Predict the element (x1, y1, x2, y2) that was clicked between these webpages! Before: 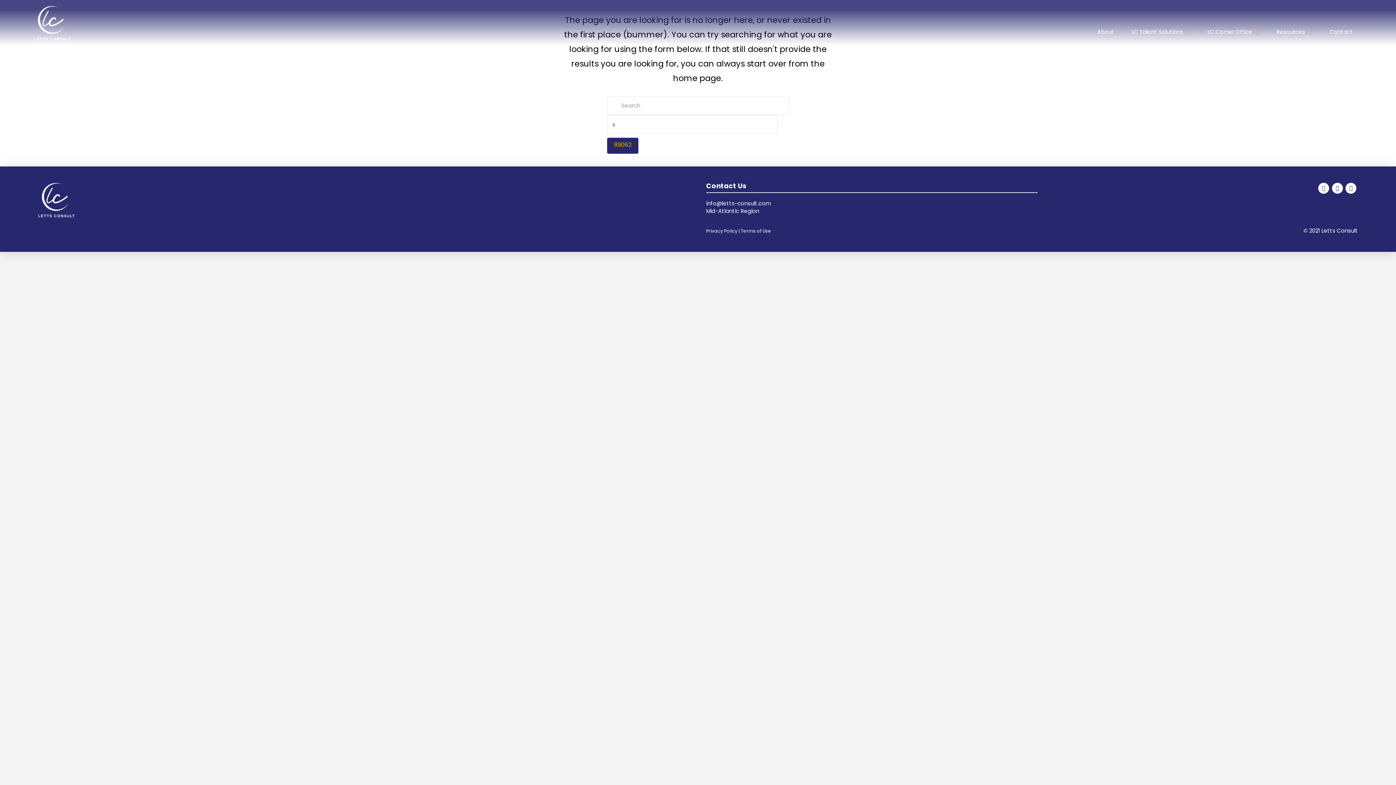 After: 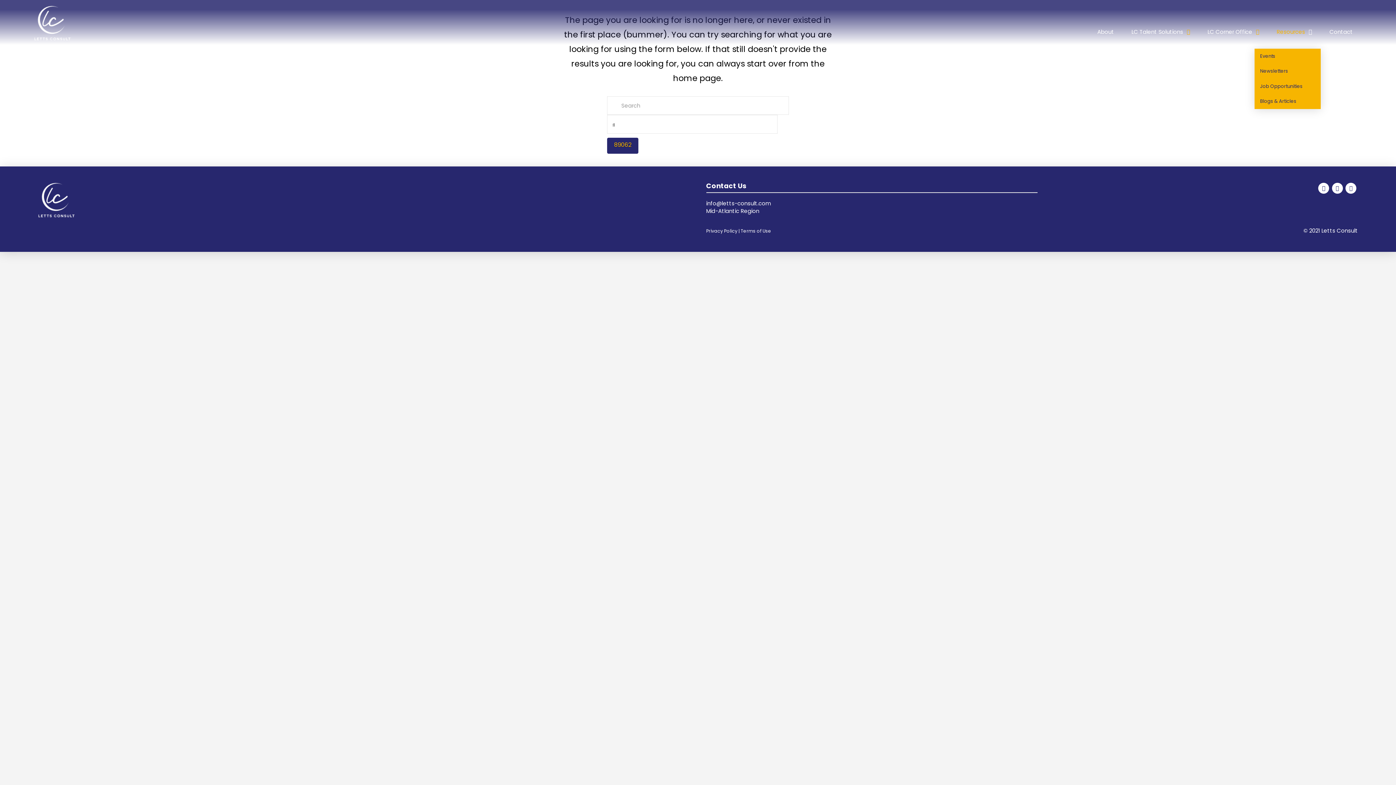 Action: label: Resources bbox: (1268, 10, 1321, 53)